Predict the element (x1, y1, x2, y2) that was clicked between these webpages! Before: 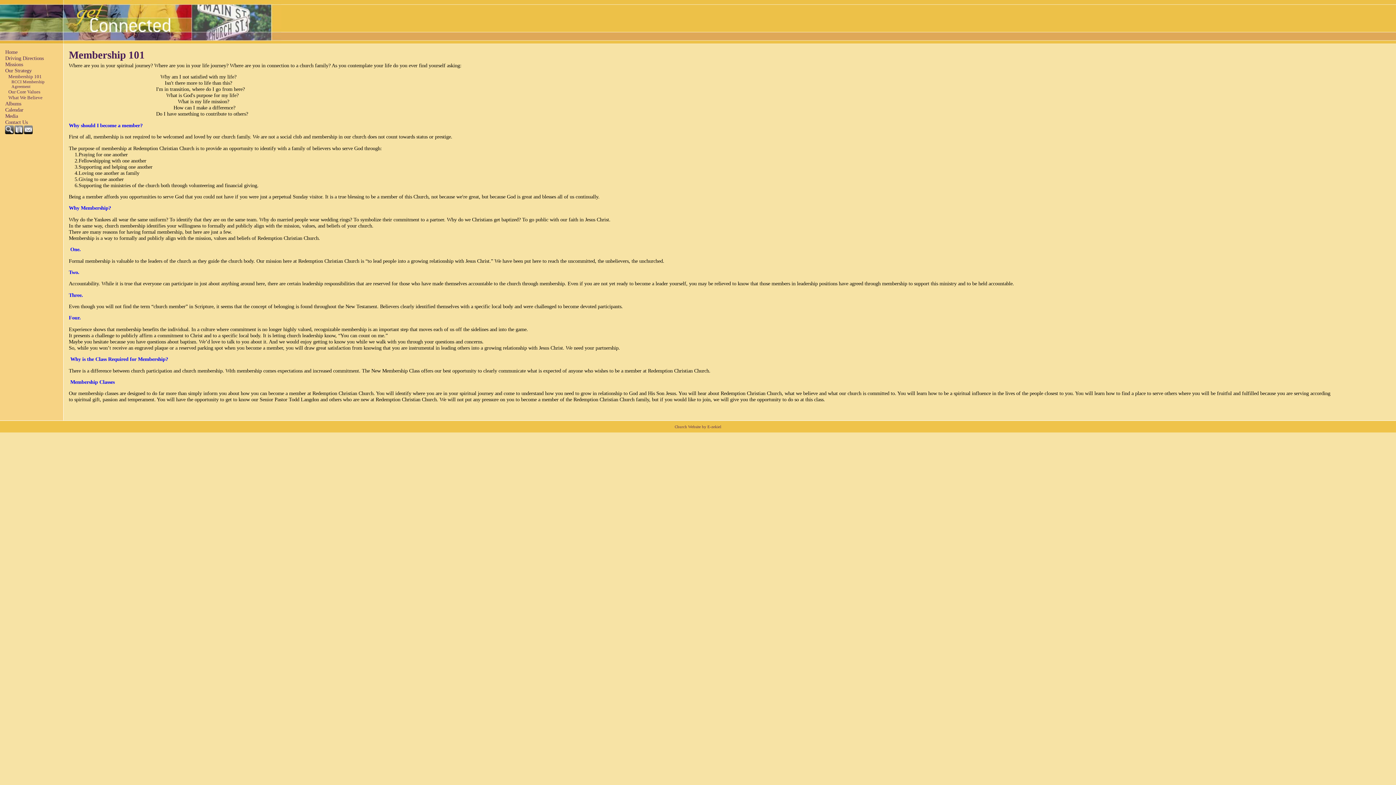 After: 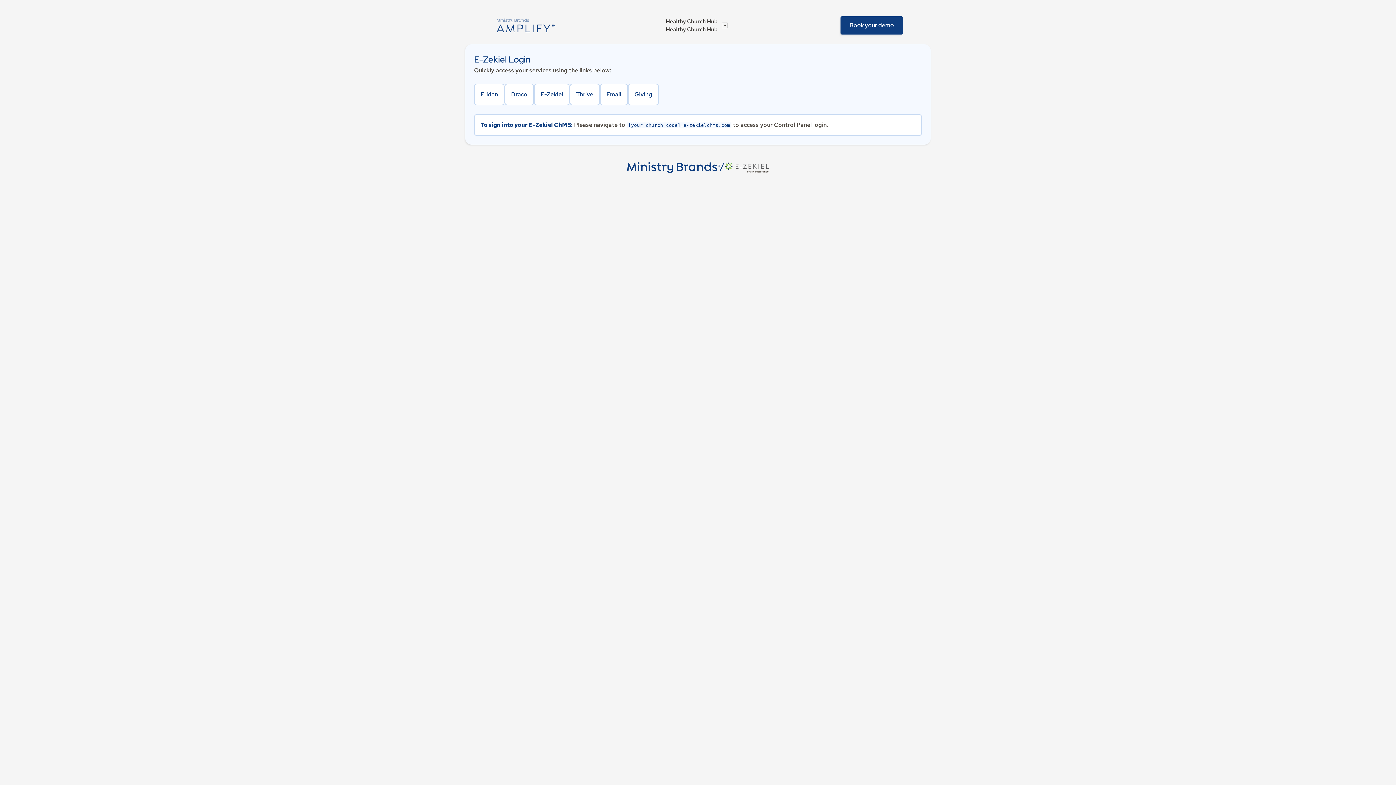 Action: label: Church Website by E-zekiel bbox: (674, 424, 721, 428)